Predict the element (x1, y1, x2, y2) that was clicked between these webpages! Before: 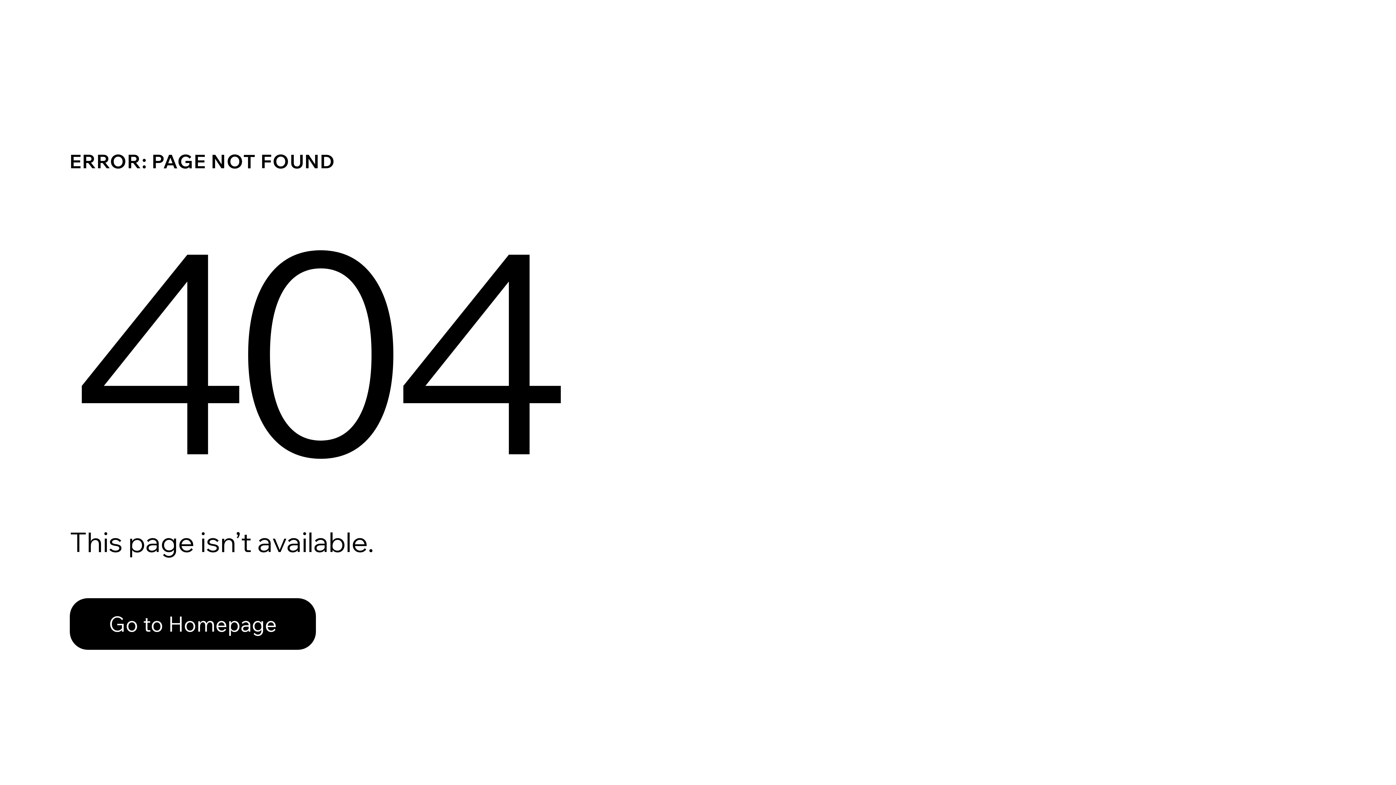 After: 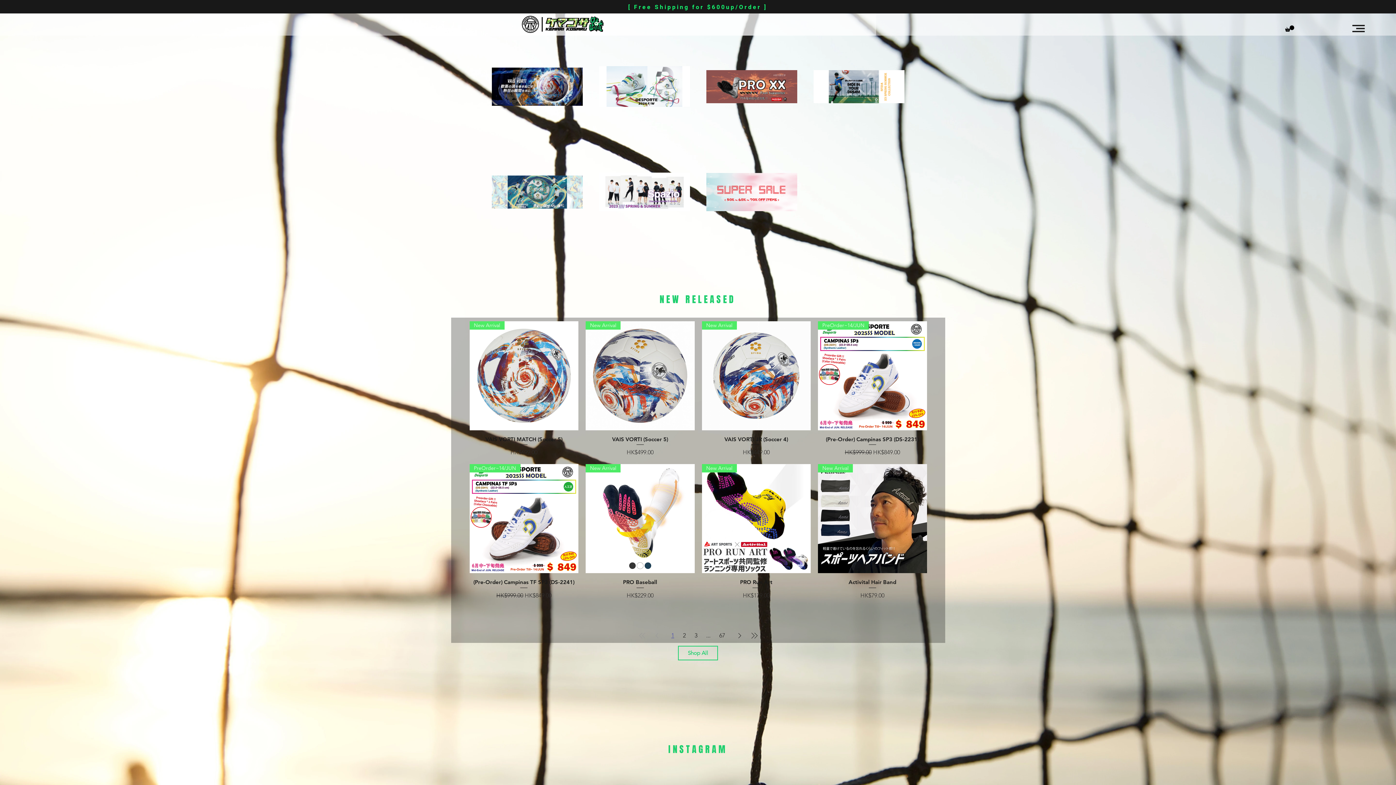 Action: bbox: (69, 582, 768, 659) label: Go to Homepage